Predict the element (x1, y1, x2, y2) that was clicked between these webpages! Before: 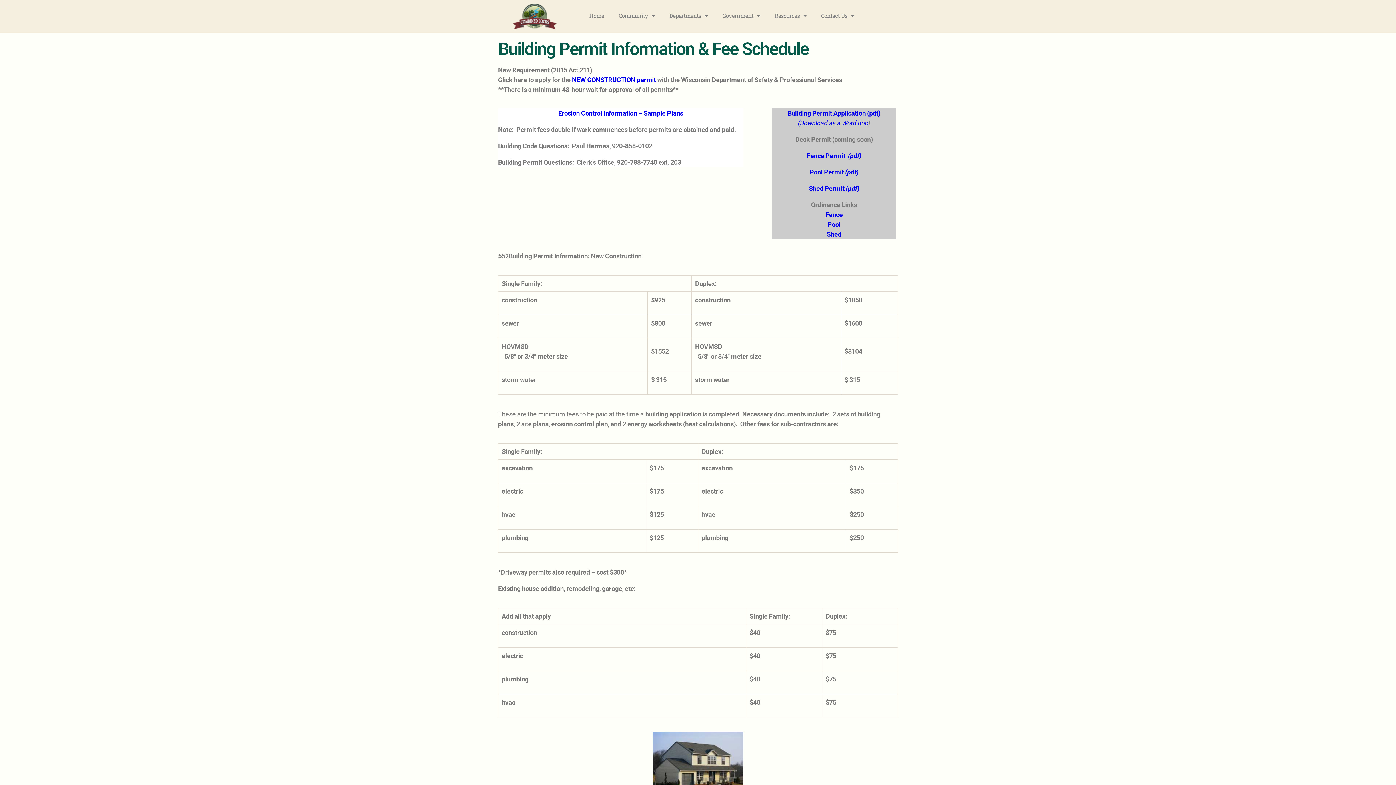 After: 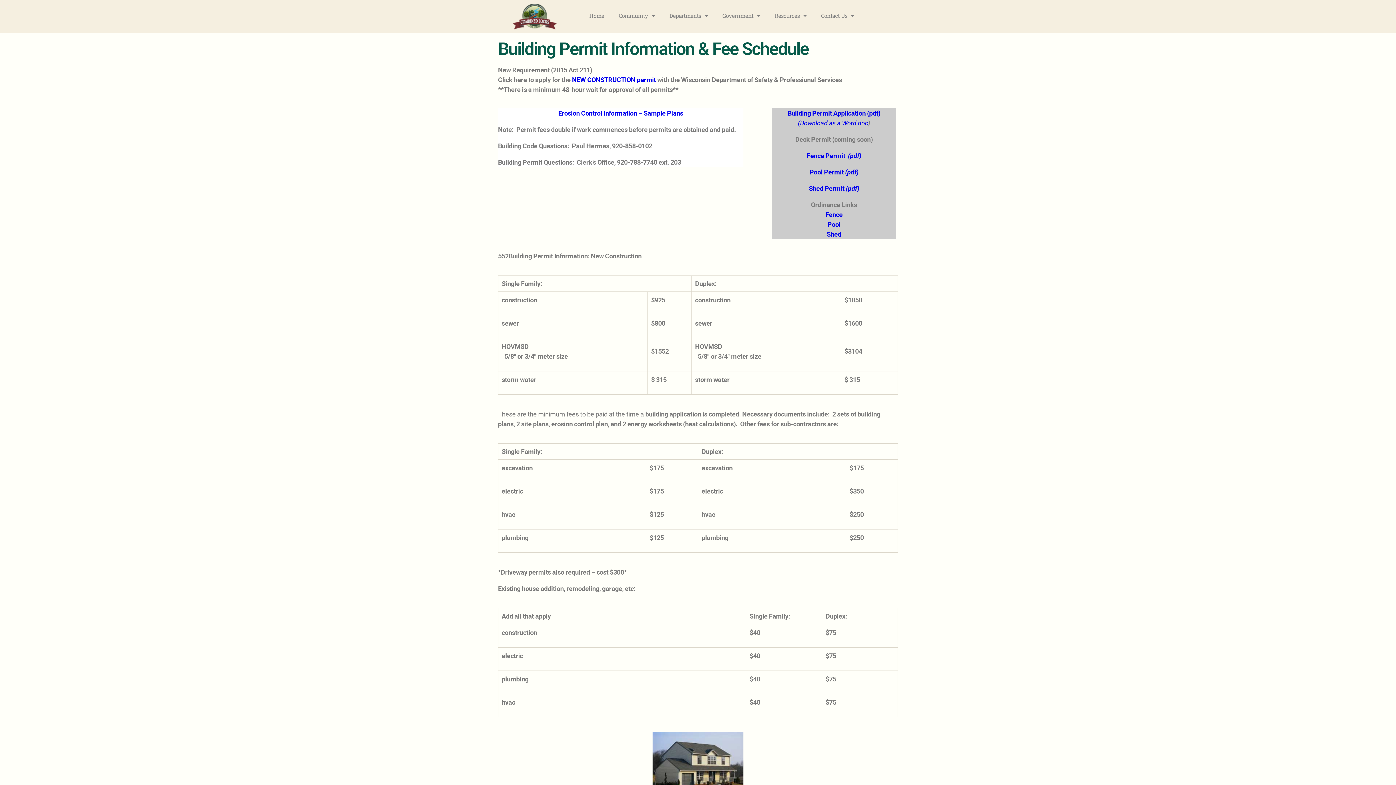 Action: bbox: (572, 76, 656, 83) label: NEW CONSTRUCTION permit